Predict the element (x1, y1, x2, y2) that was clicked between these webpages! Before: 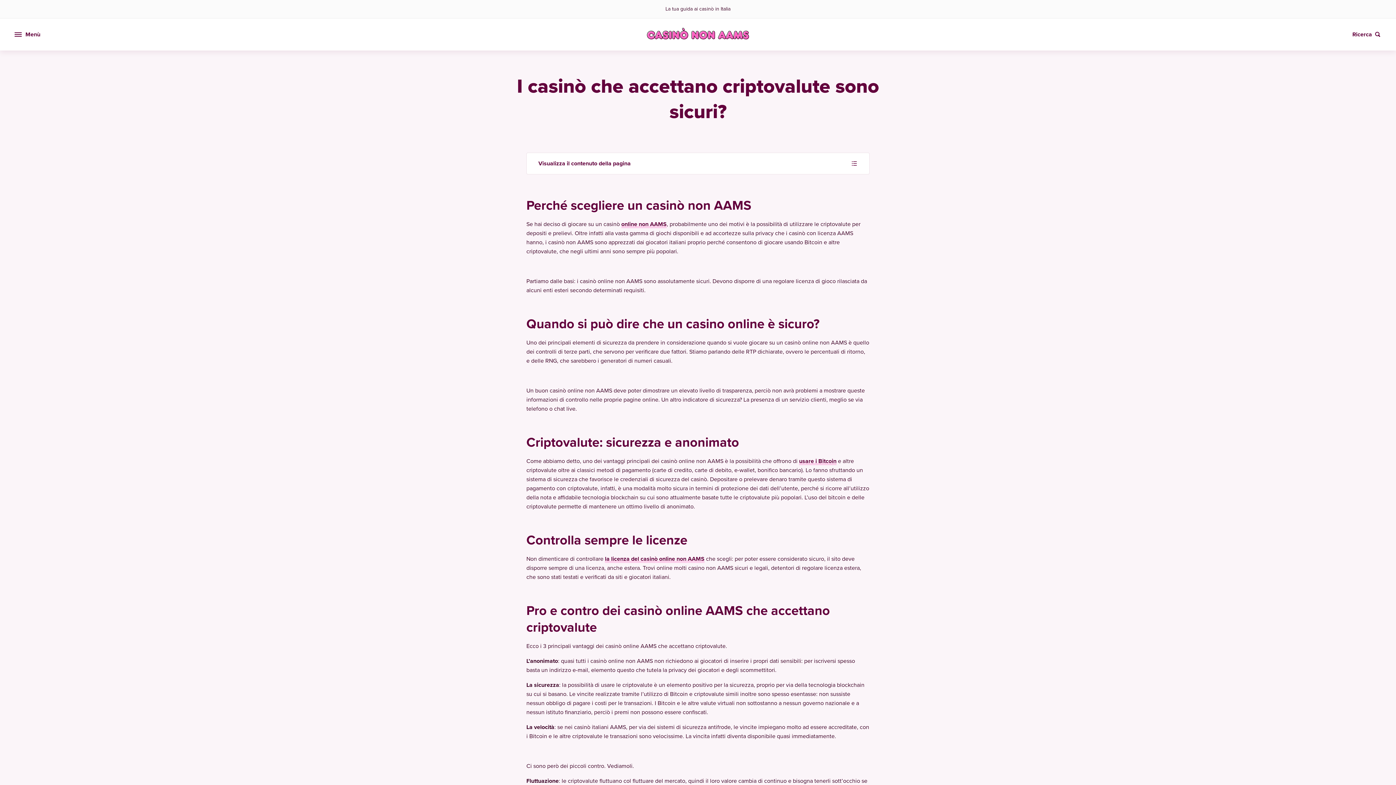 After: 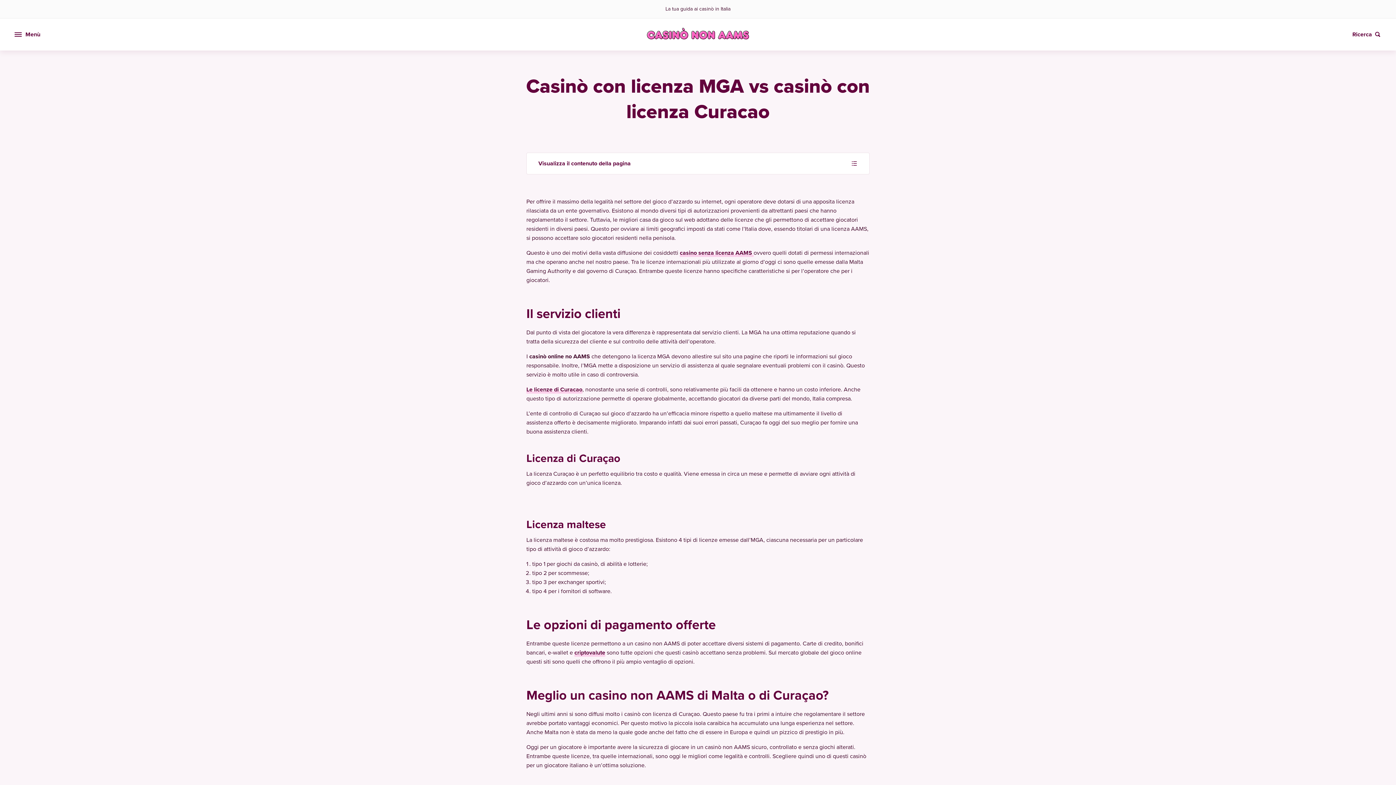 Action: label: la licenza del casinò online non AAMS bbox: (605, 554, 704, 563)